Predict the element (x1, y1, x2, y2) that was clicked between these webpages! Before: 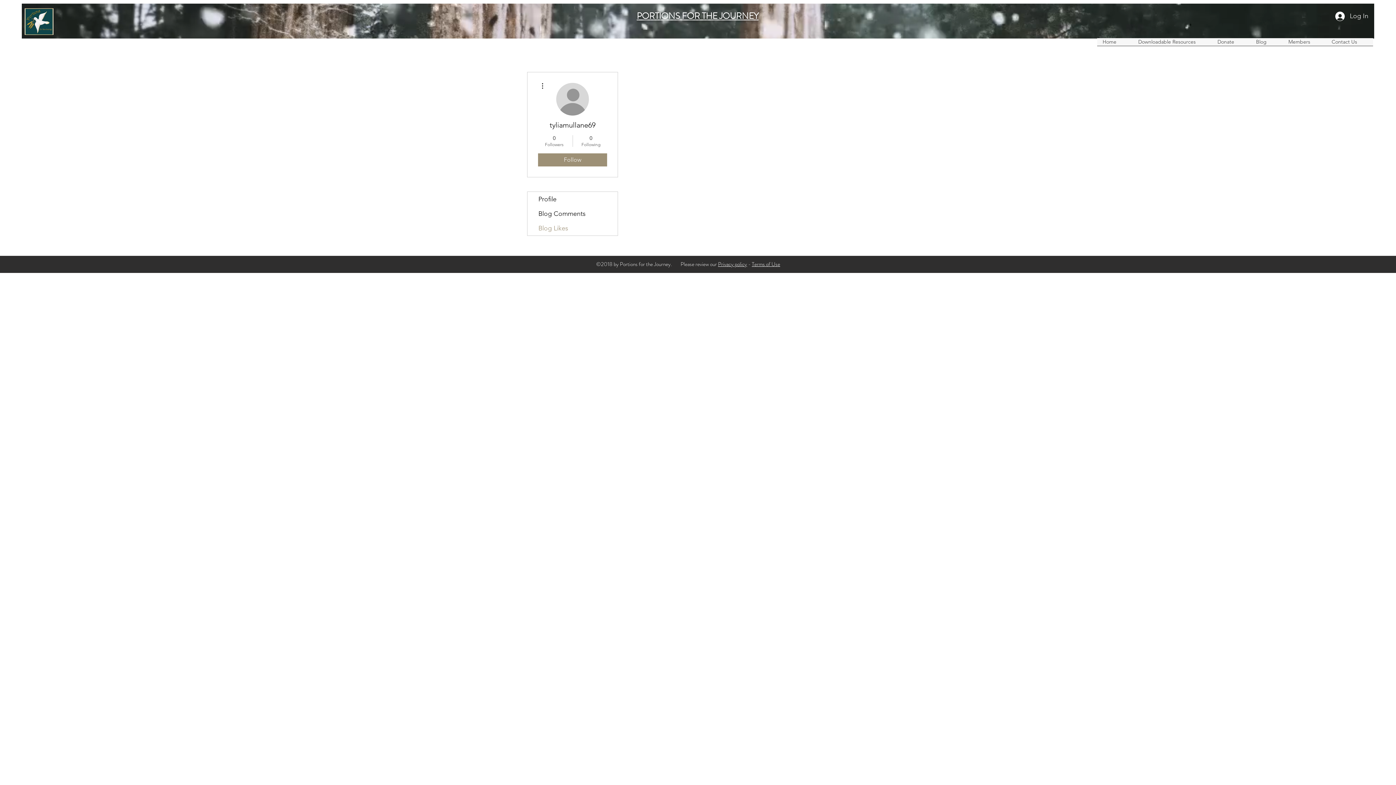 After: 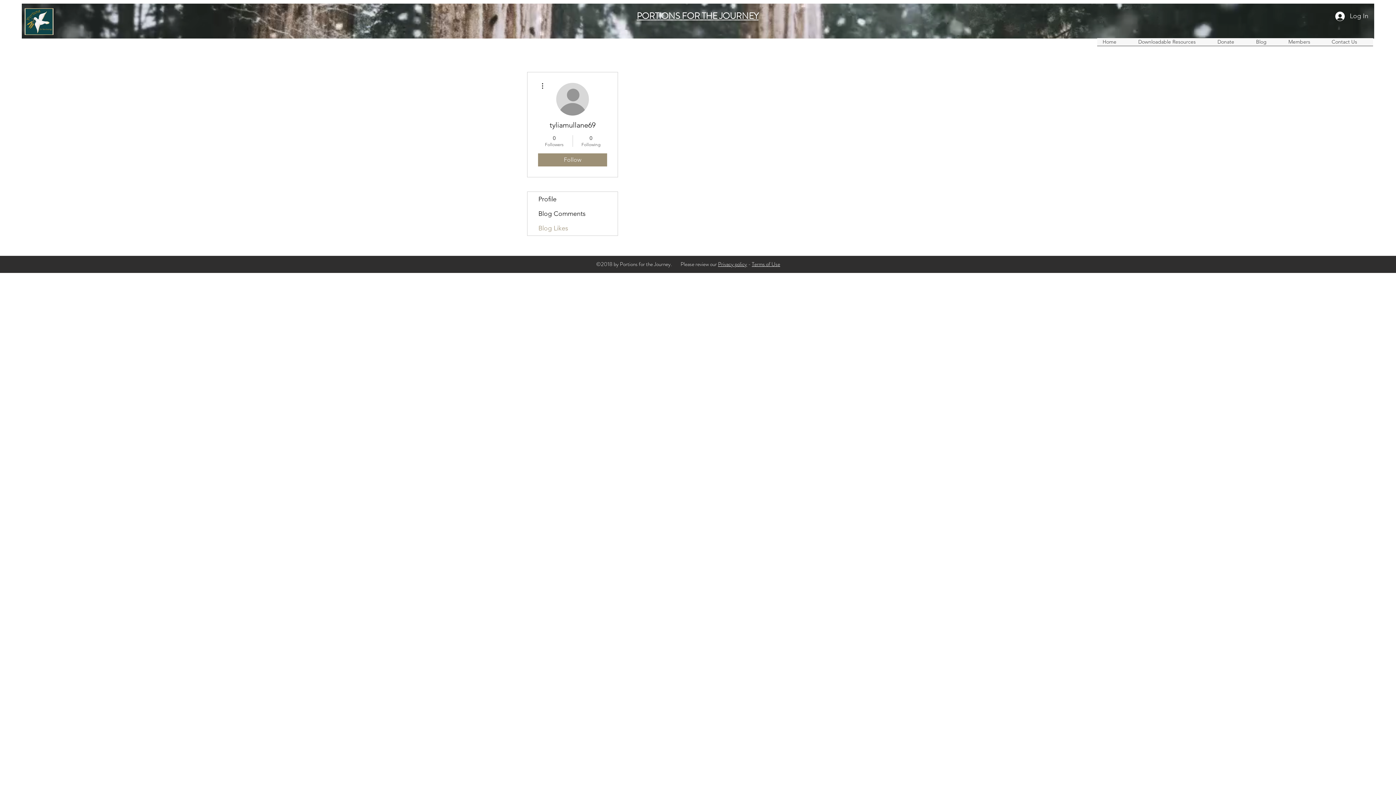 Action: bbox: (538, 81, 546, 90)